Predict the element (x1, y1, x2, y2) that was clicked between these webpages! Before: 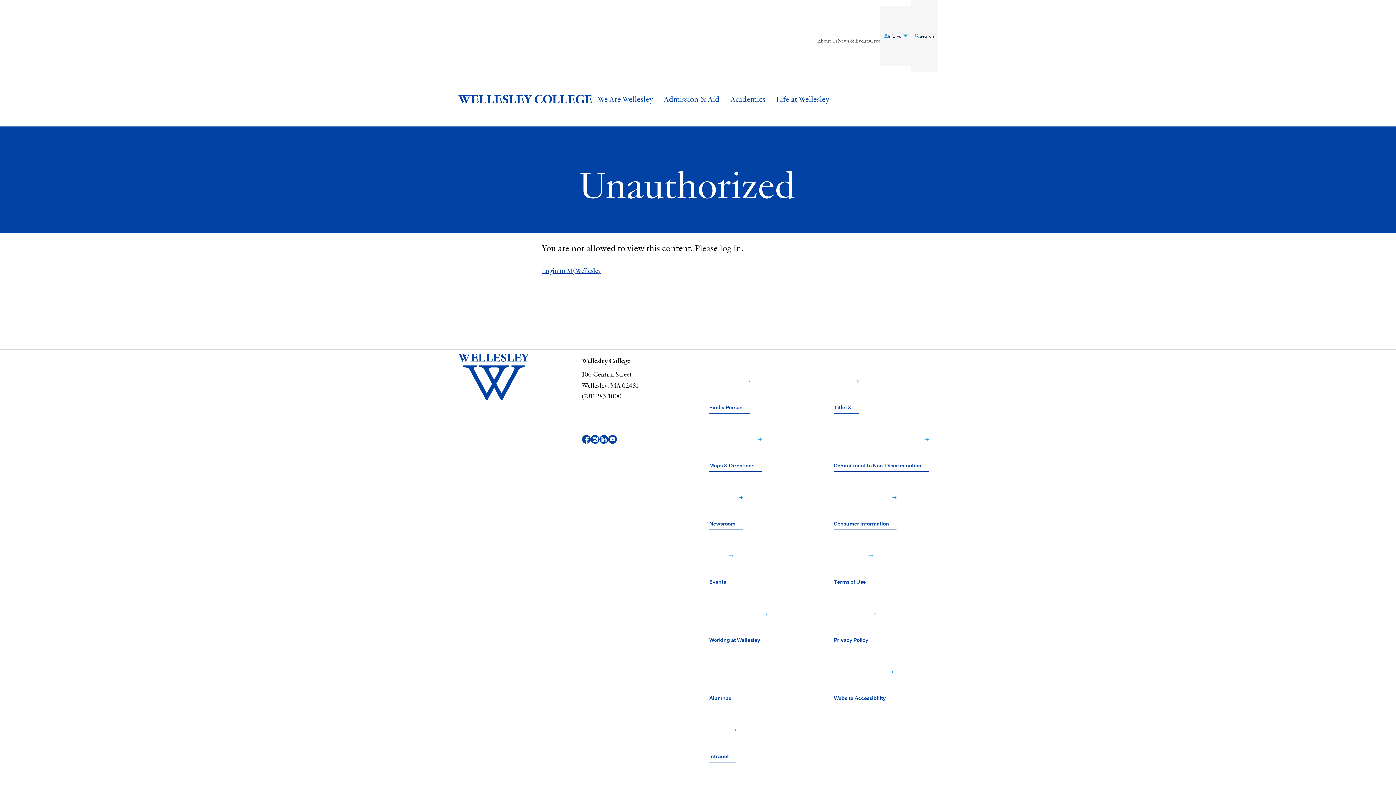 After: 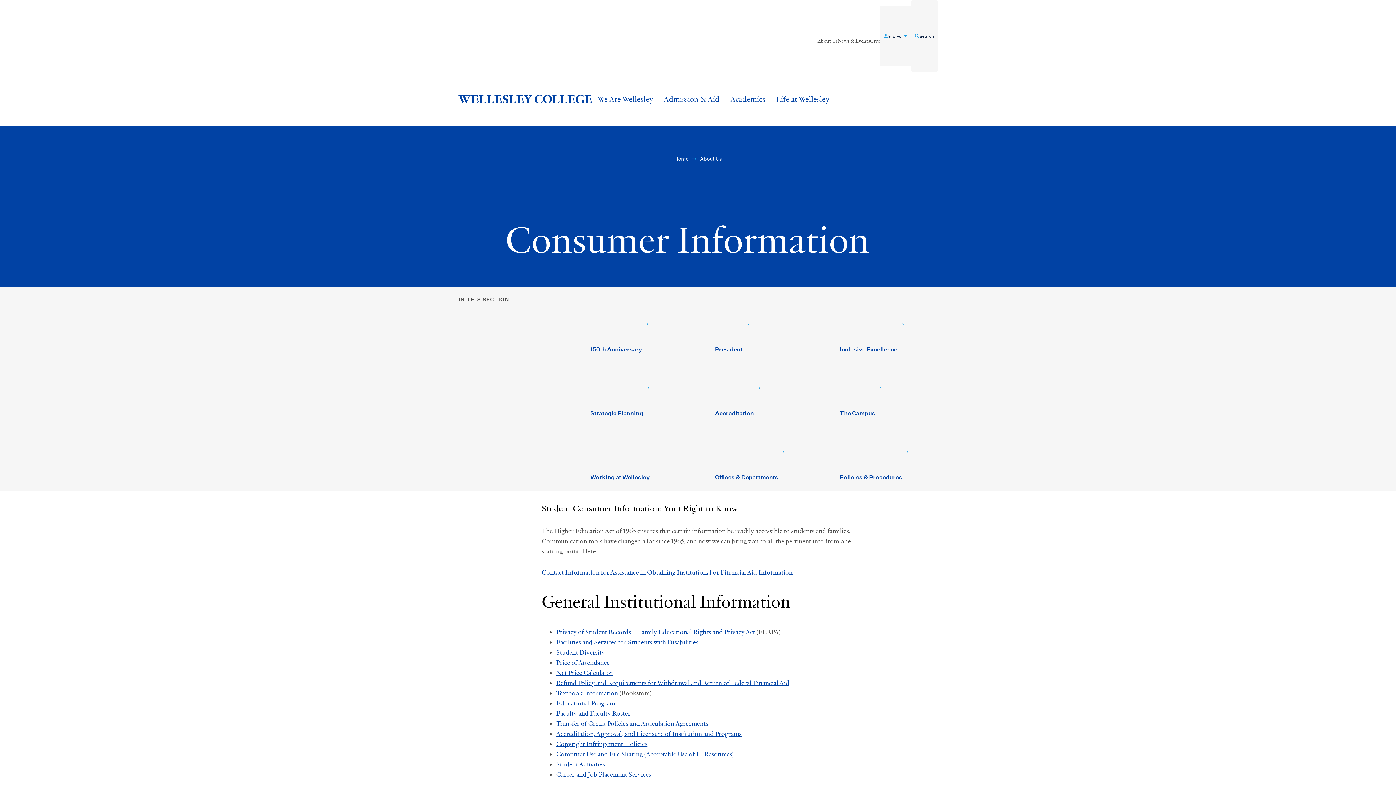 Action: label: Consumer Information﻿  bbox: (834, 471, 896, 529)